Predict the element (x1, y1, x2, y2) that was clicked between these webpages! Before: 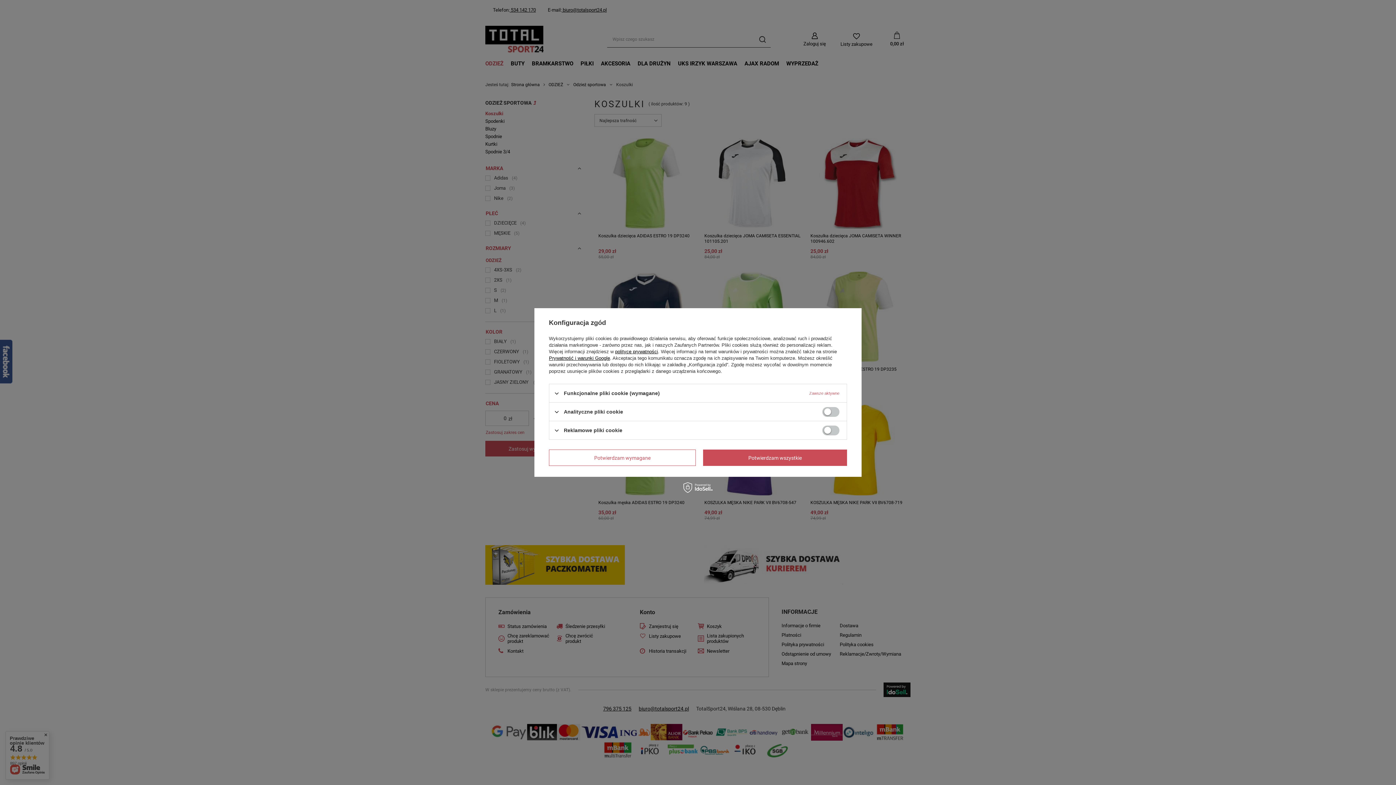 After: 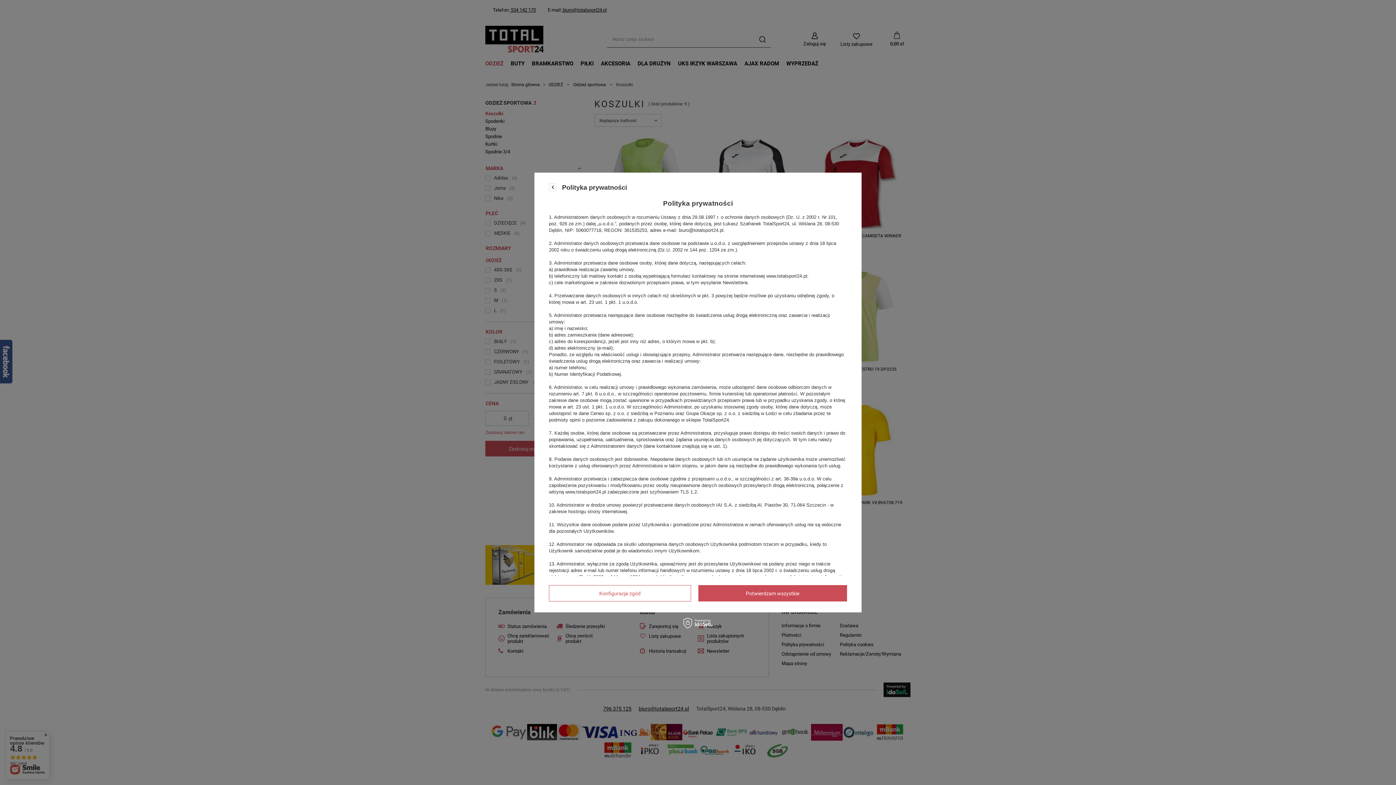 Action: label: polityce prywatności bbox: (615, 349, 658, 354)